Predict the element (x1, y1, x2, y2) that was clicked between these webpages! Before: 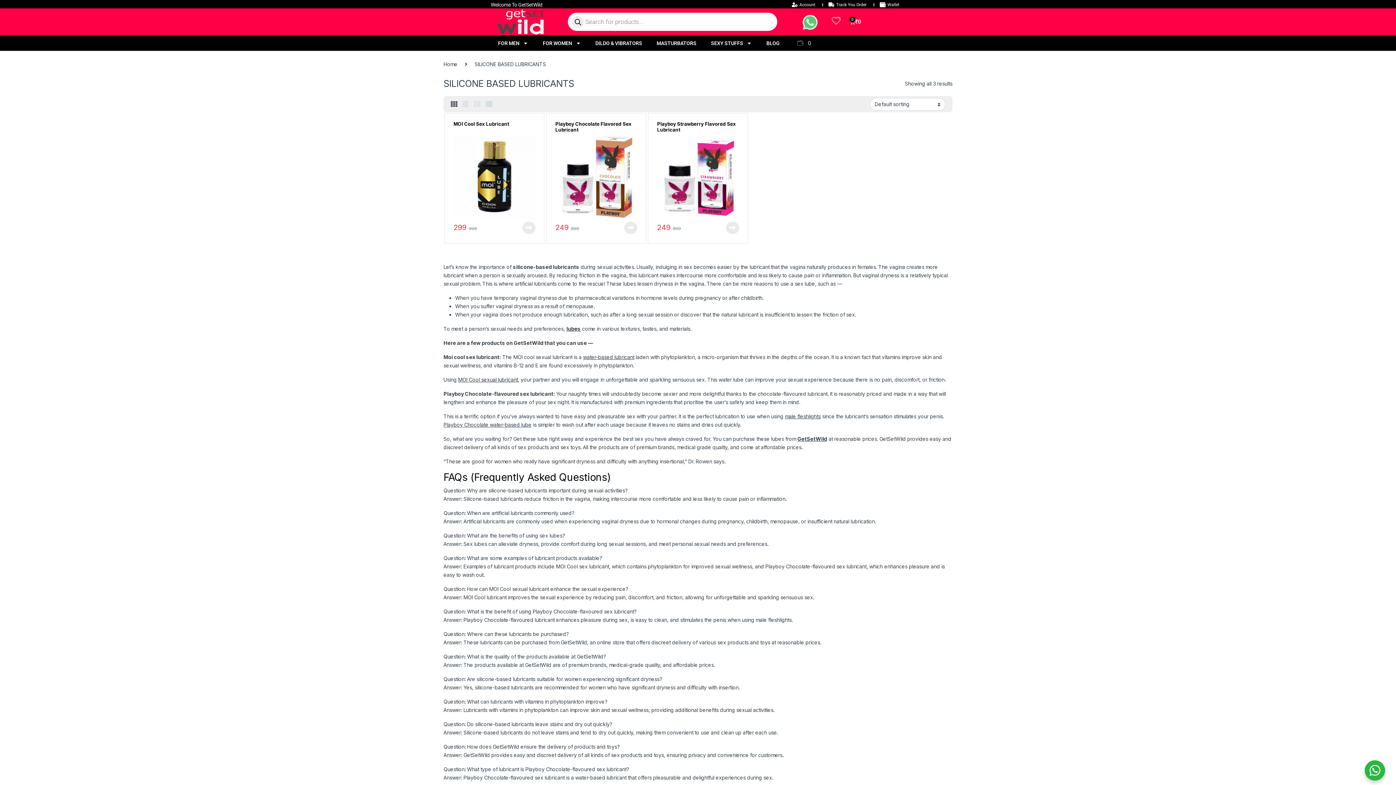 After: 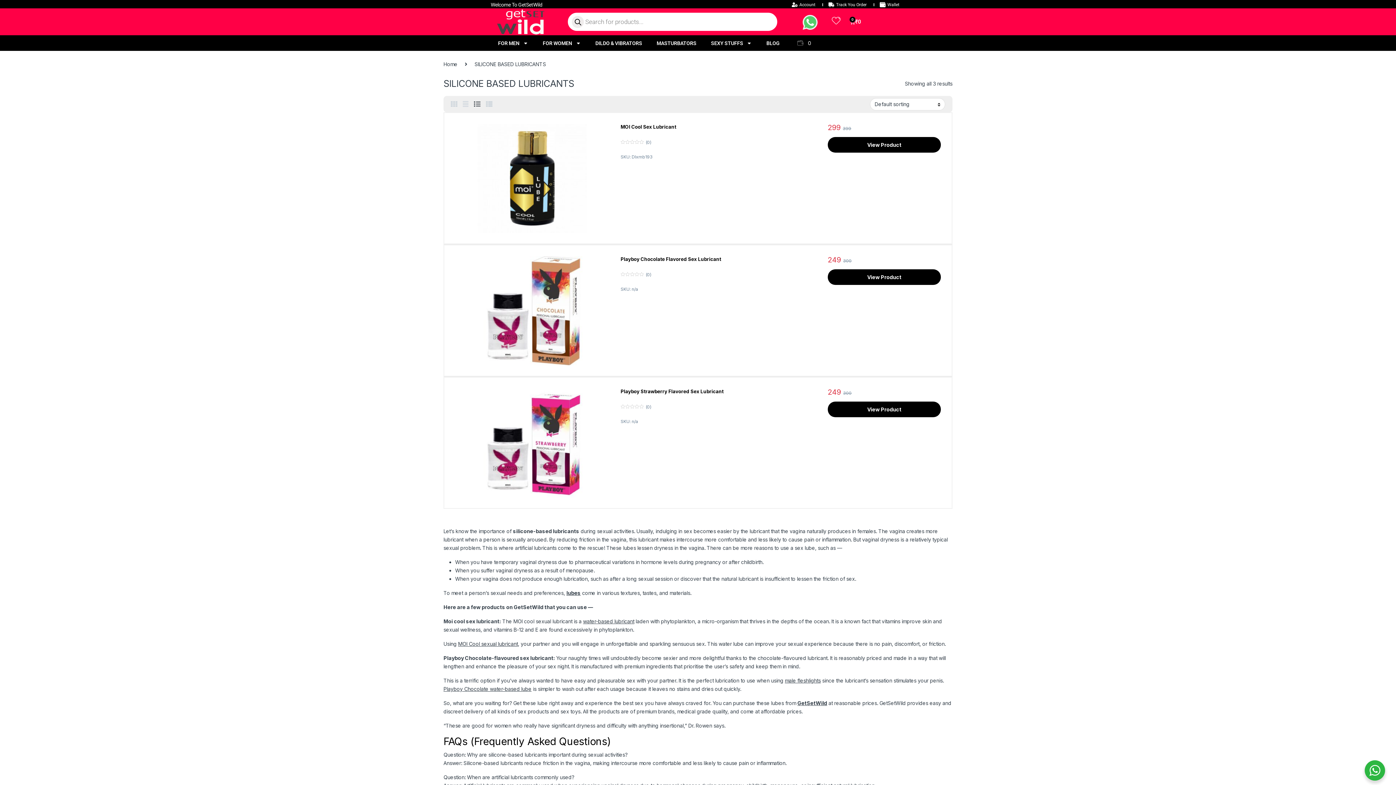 Action: bbox: (474, 97, 480, 111)